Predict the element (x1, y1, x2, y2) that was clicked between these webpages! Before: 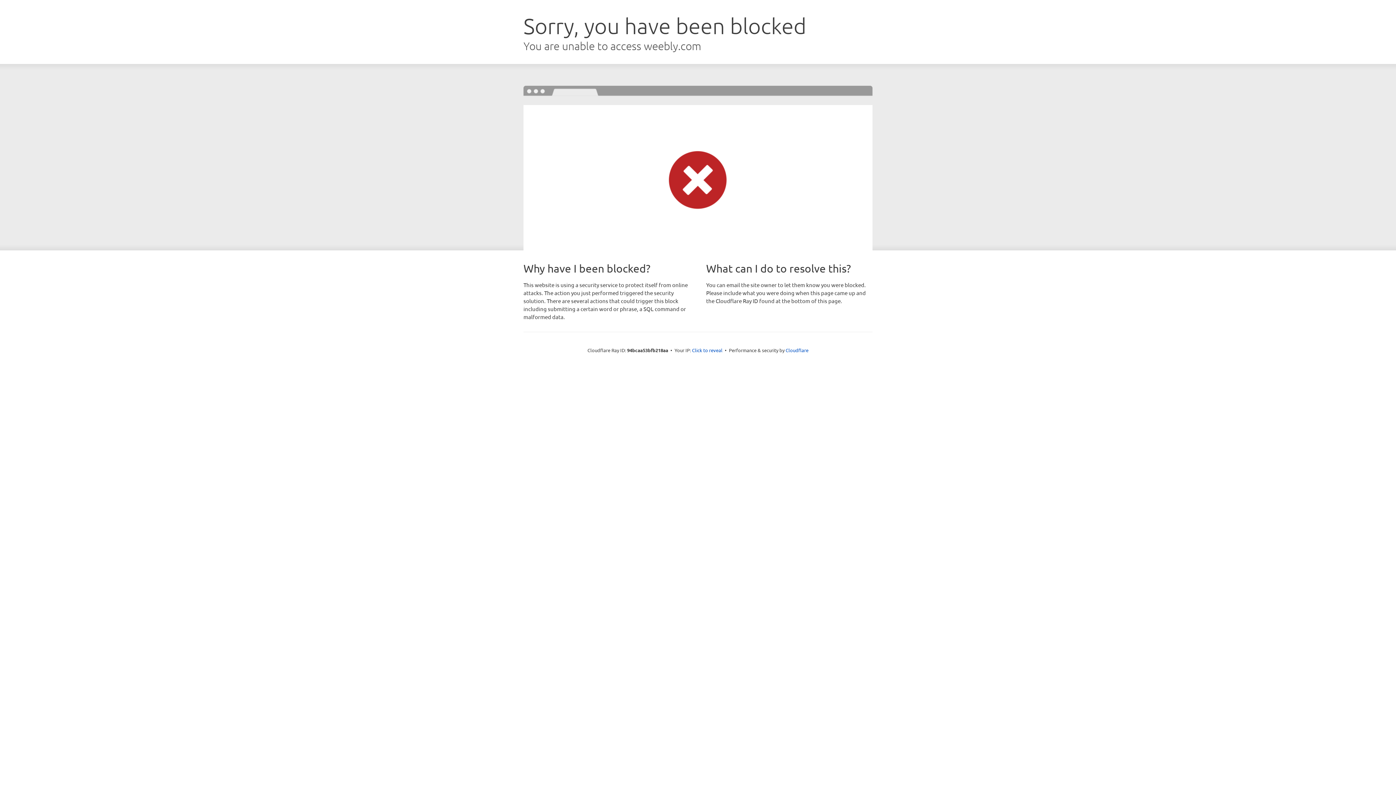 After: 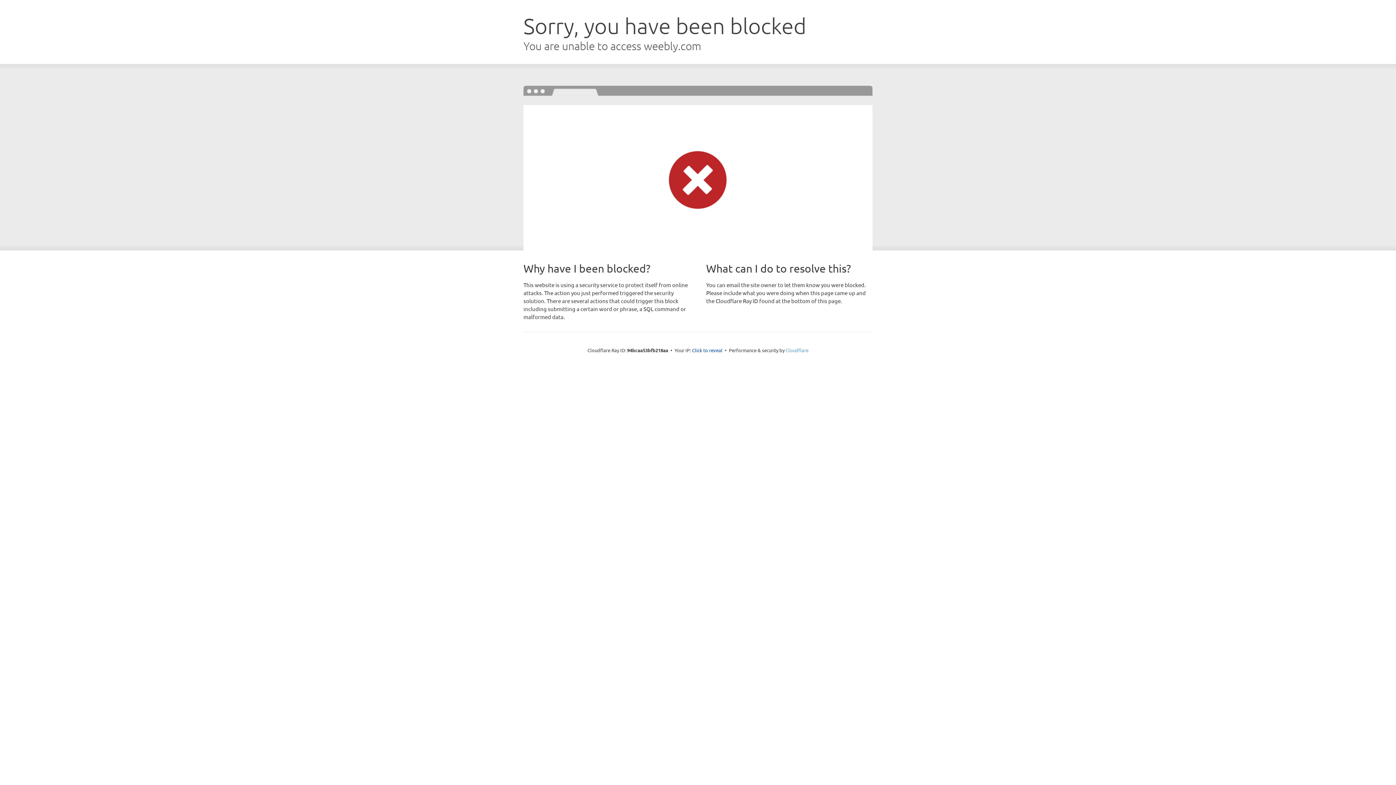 Action: bbox: (785, 347, 808, 353) label: Cloudflare